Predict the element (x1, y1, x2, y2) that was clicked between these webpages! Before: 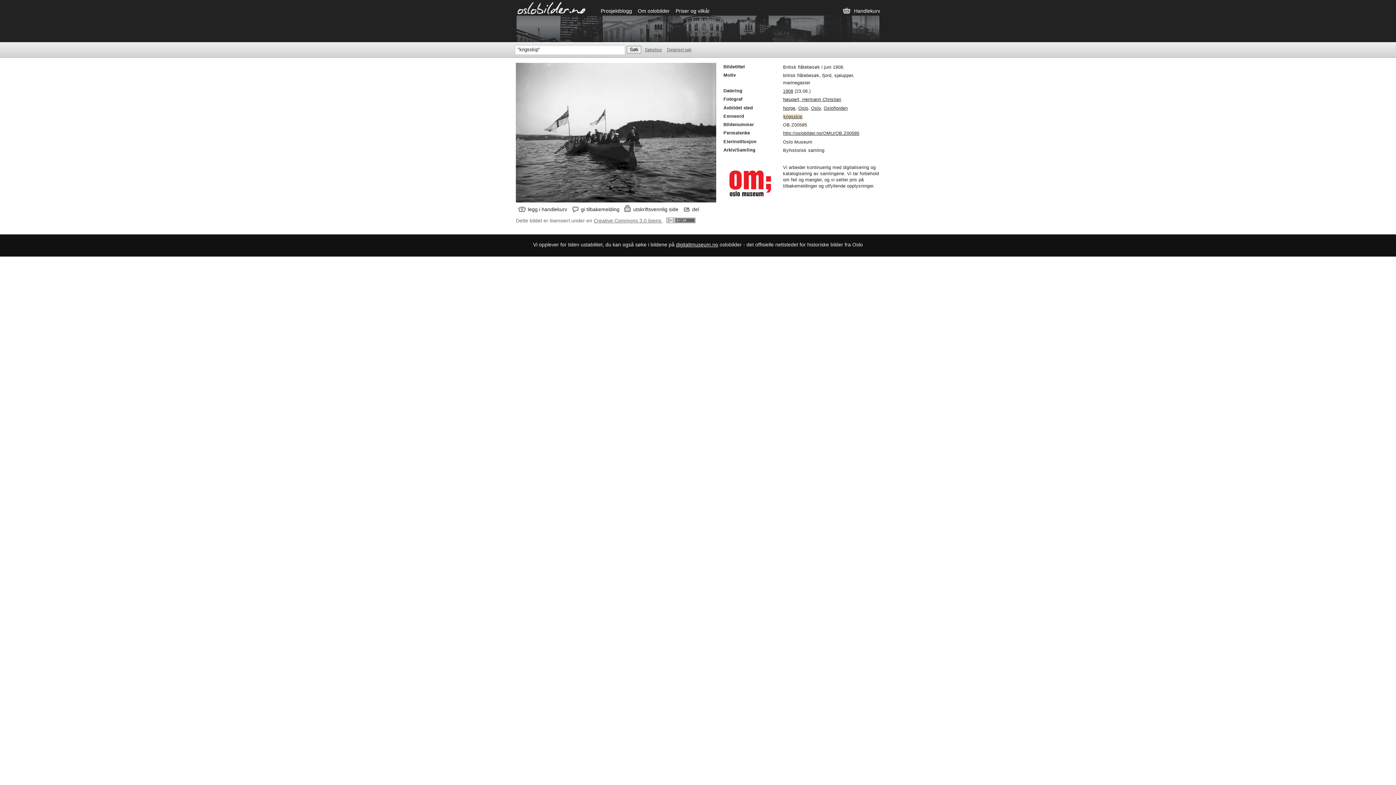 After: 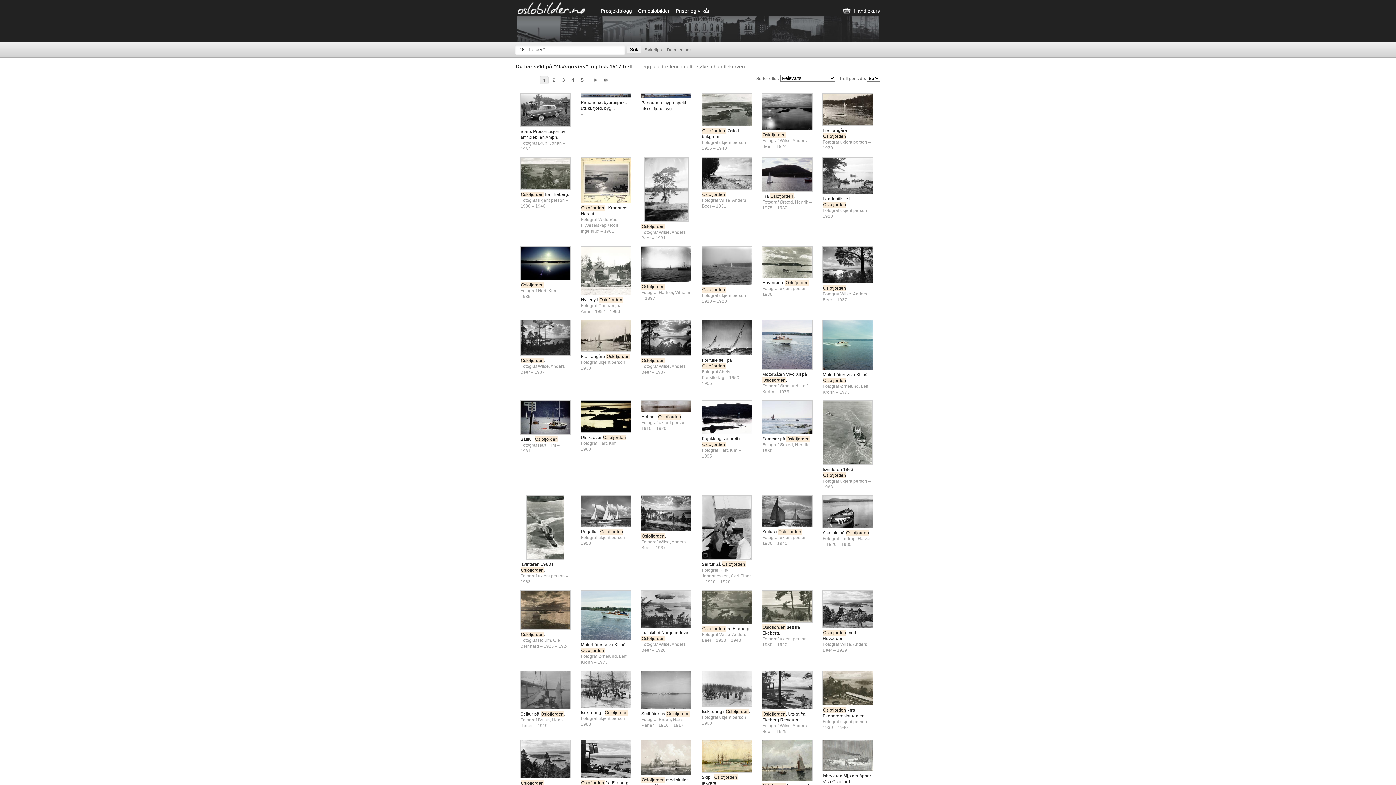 Action: bbox: (823, 105, 847, 110) label: Oslofjorden